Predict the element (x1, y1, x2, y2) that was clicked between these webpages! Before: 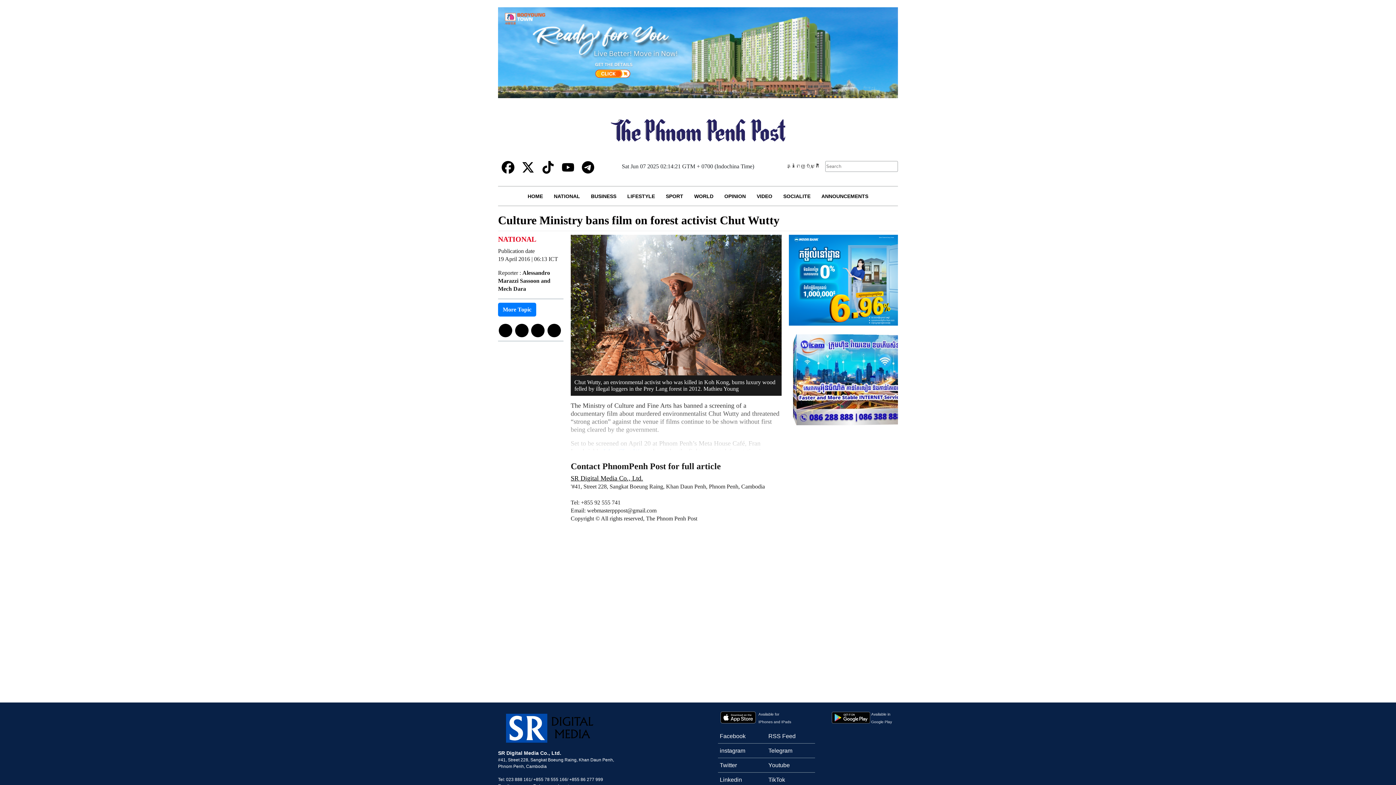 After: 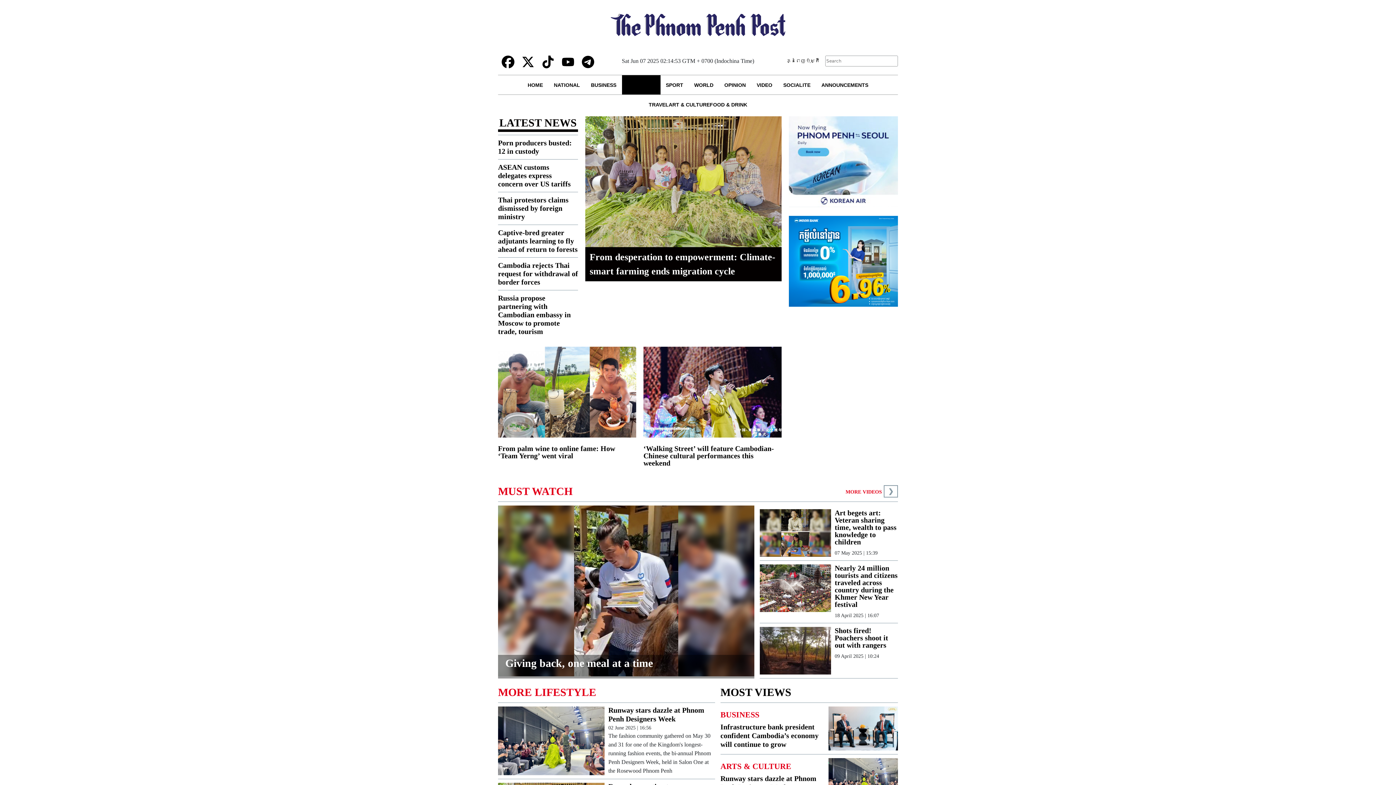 Action: label: LIFESTYLE bbox: (622, 186, 660, 205)